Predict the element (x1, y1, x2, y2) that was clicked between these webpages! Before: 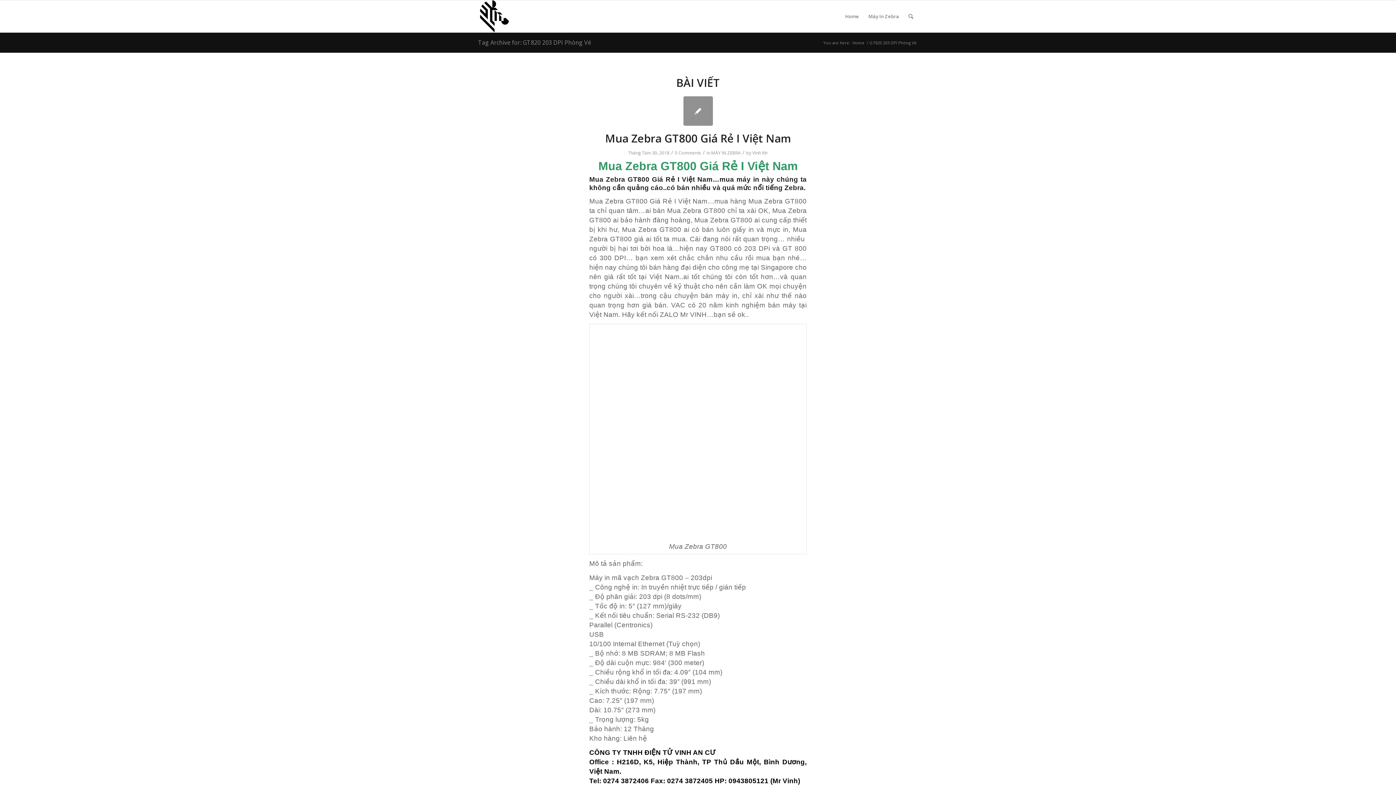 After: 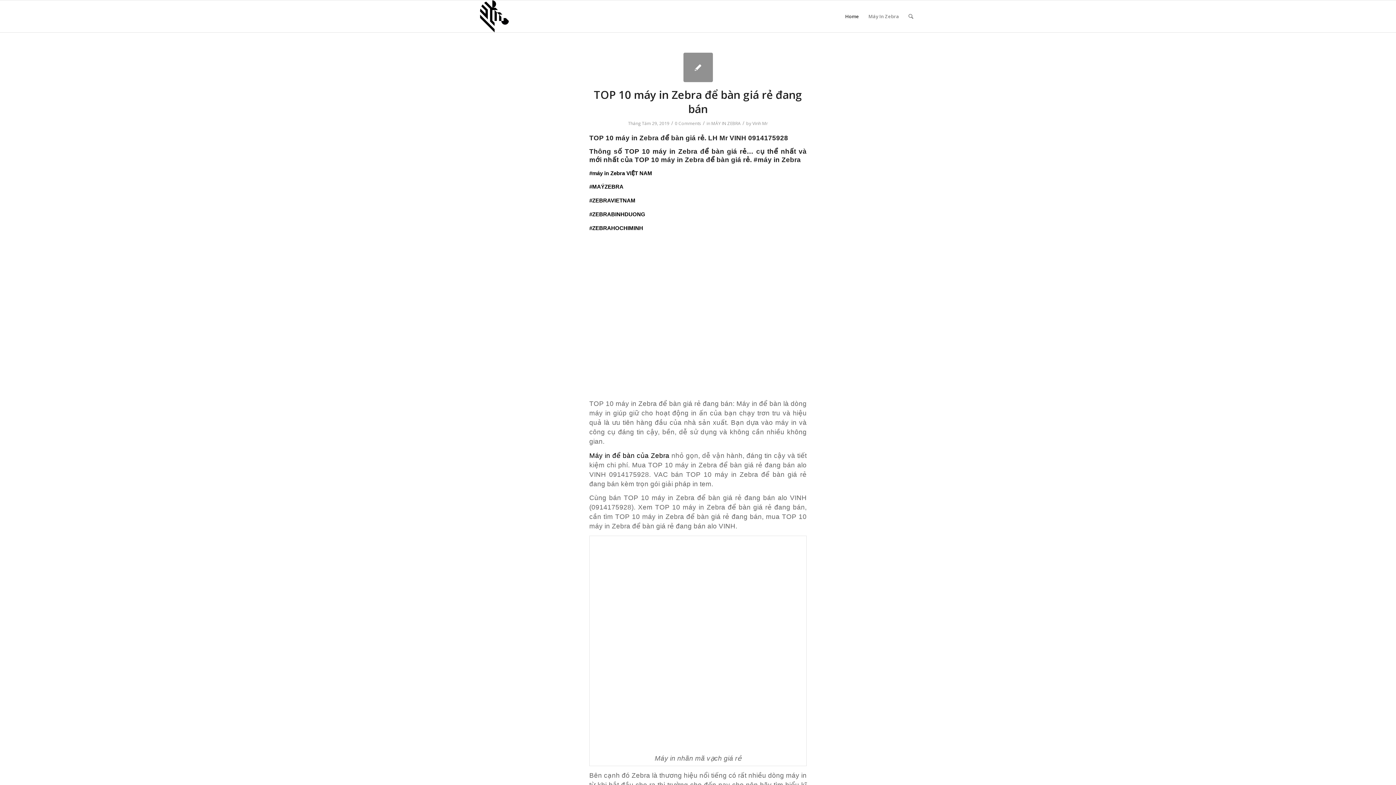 Action: label: Home bbox: (851, 40, 865, 45)